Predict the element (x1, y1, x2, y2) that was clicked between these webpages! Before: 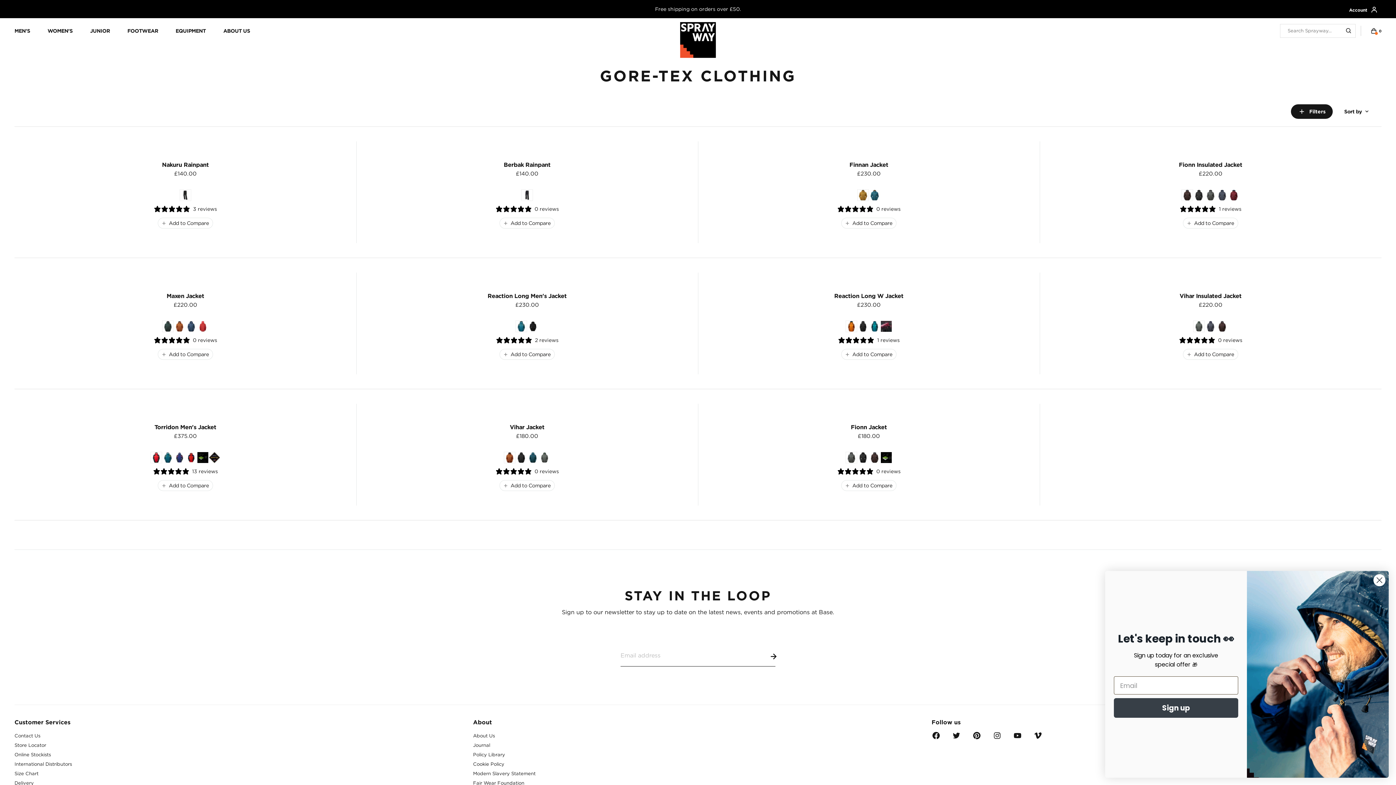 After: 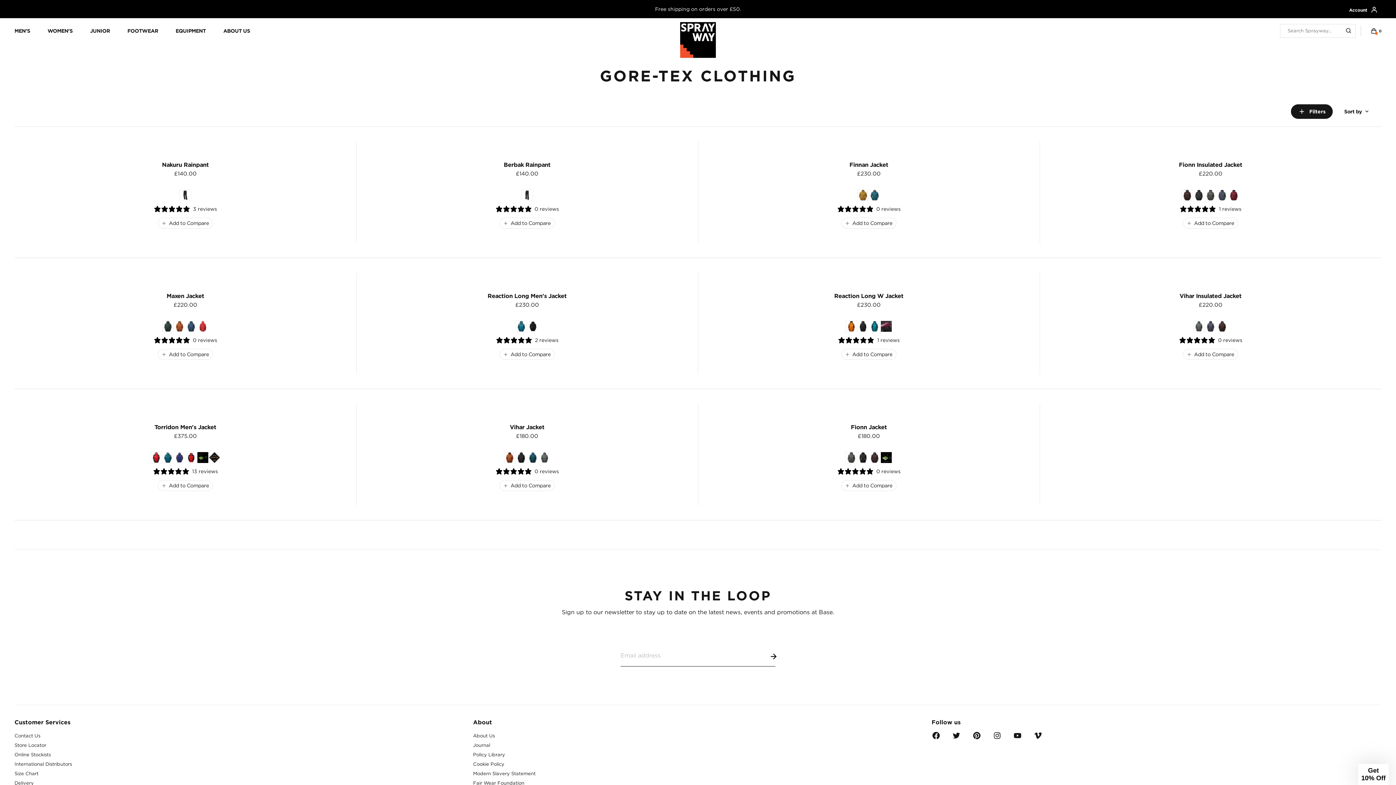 Action: bbox: (1373, 574, 1386, 587) label: Close dialog